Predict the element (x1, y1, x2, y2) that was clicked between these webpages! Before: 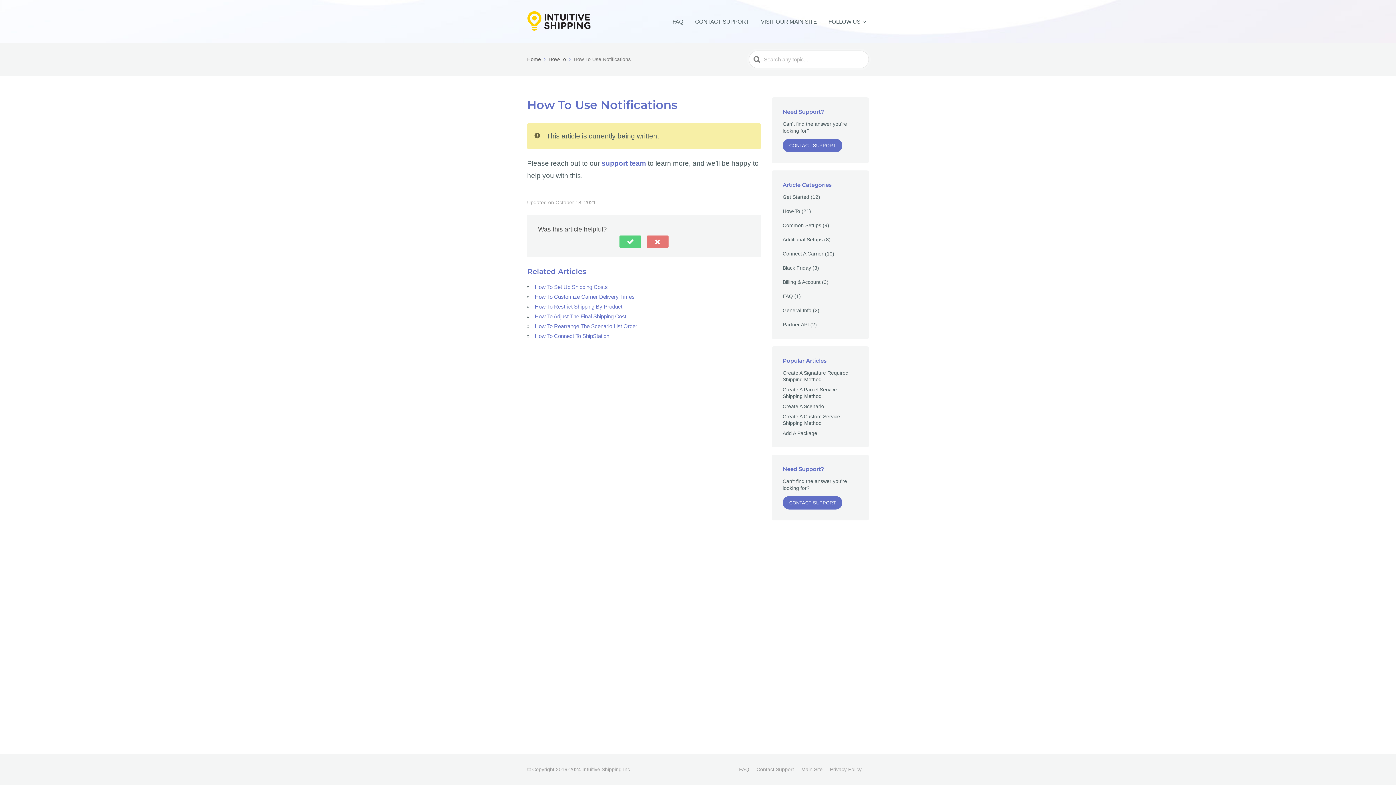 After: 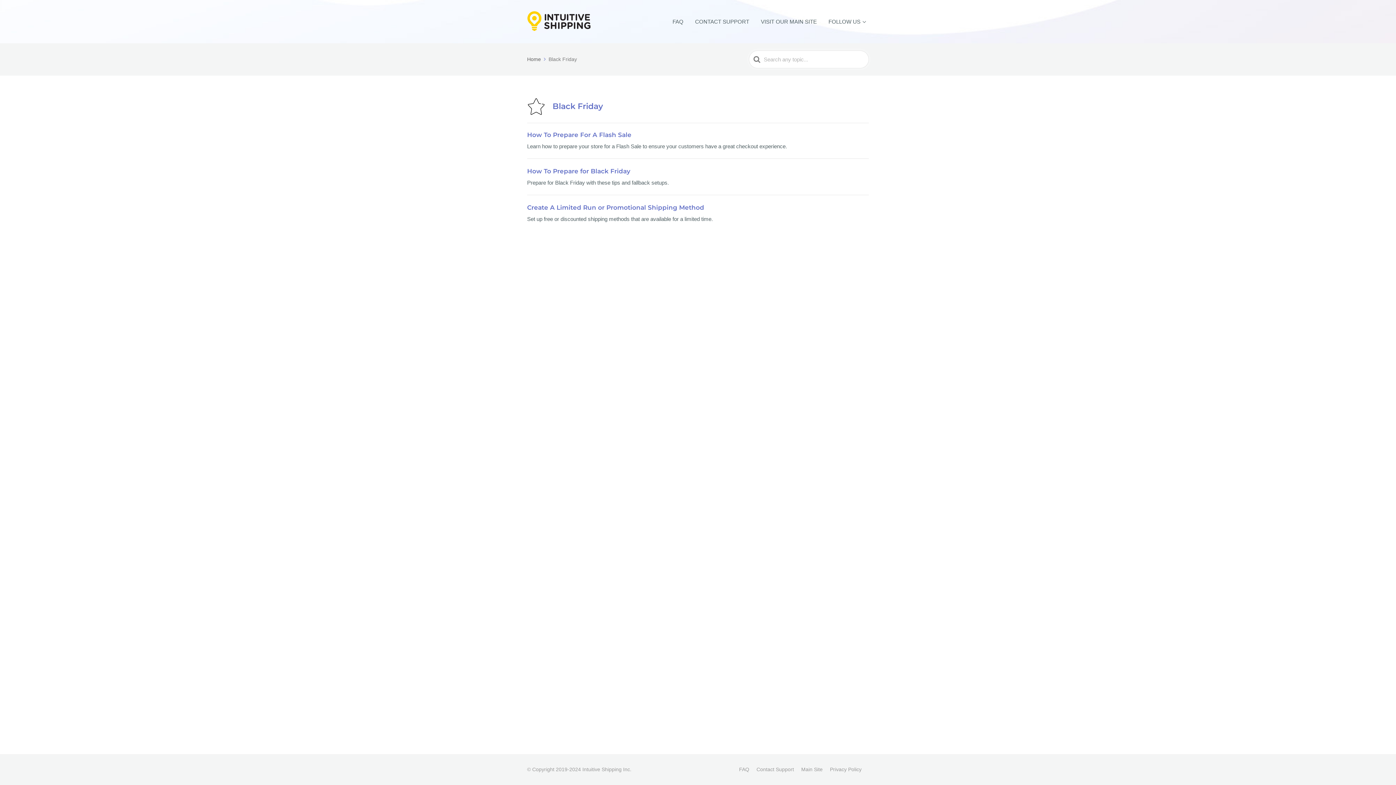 Action: bbox: (782, 261, 811, 275) label: Black Friday